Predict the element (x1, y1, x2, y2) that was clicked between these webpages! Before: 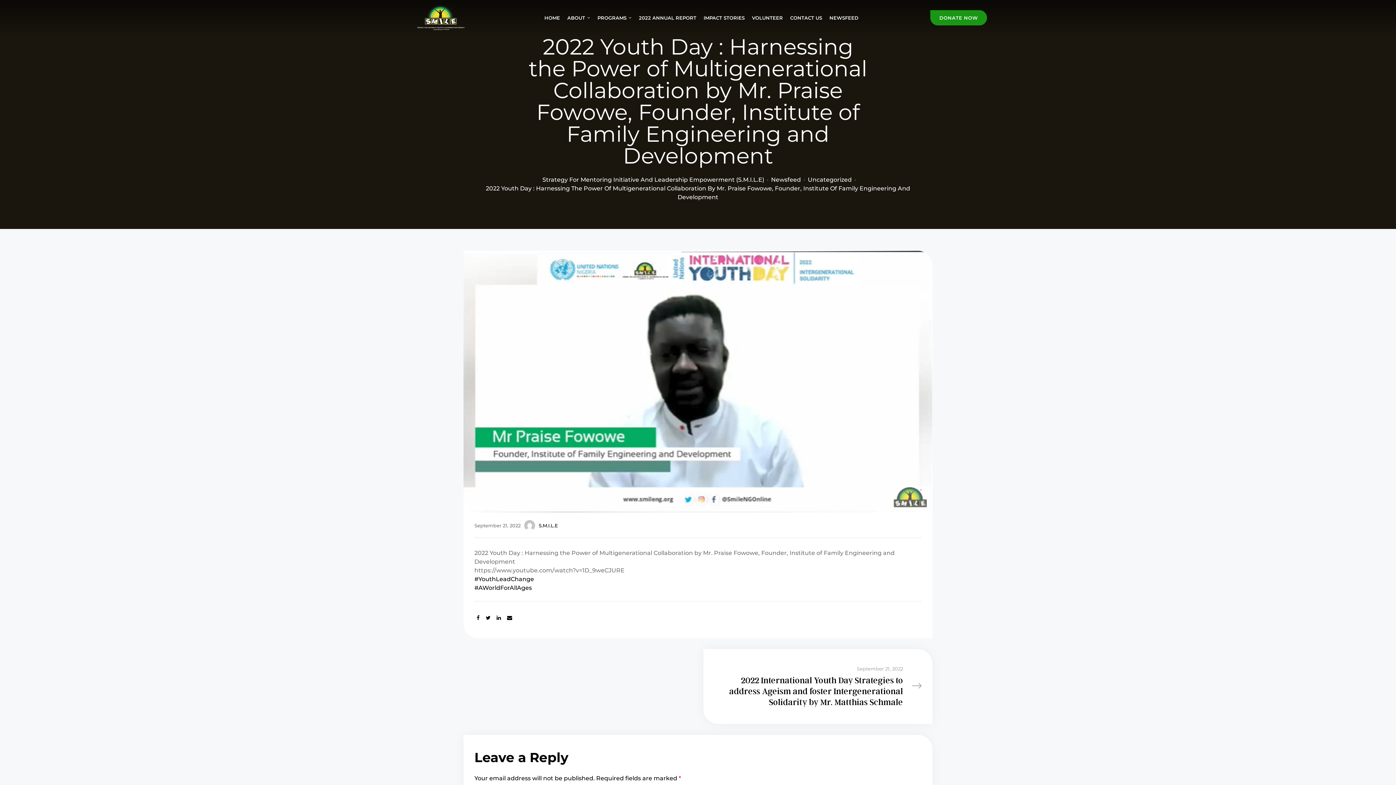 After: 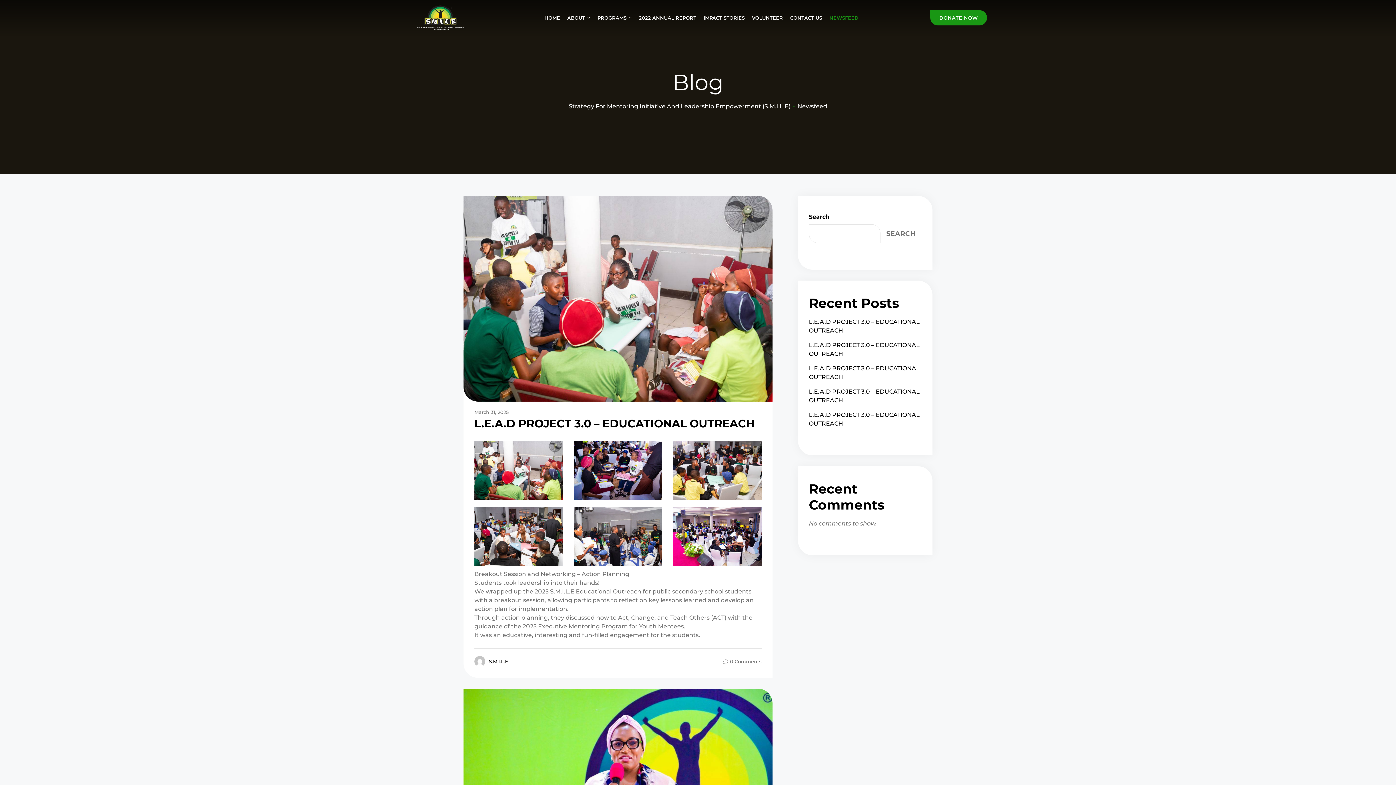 Action: label: Newsfeed bbox: (771, 176, 801, 183)